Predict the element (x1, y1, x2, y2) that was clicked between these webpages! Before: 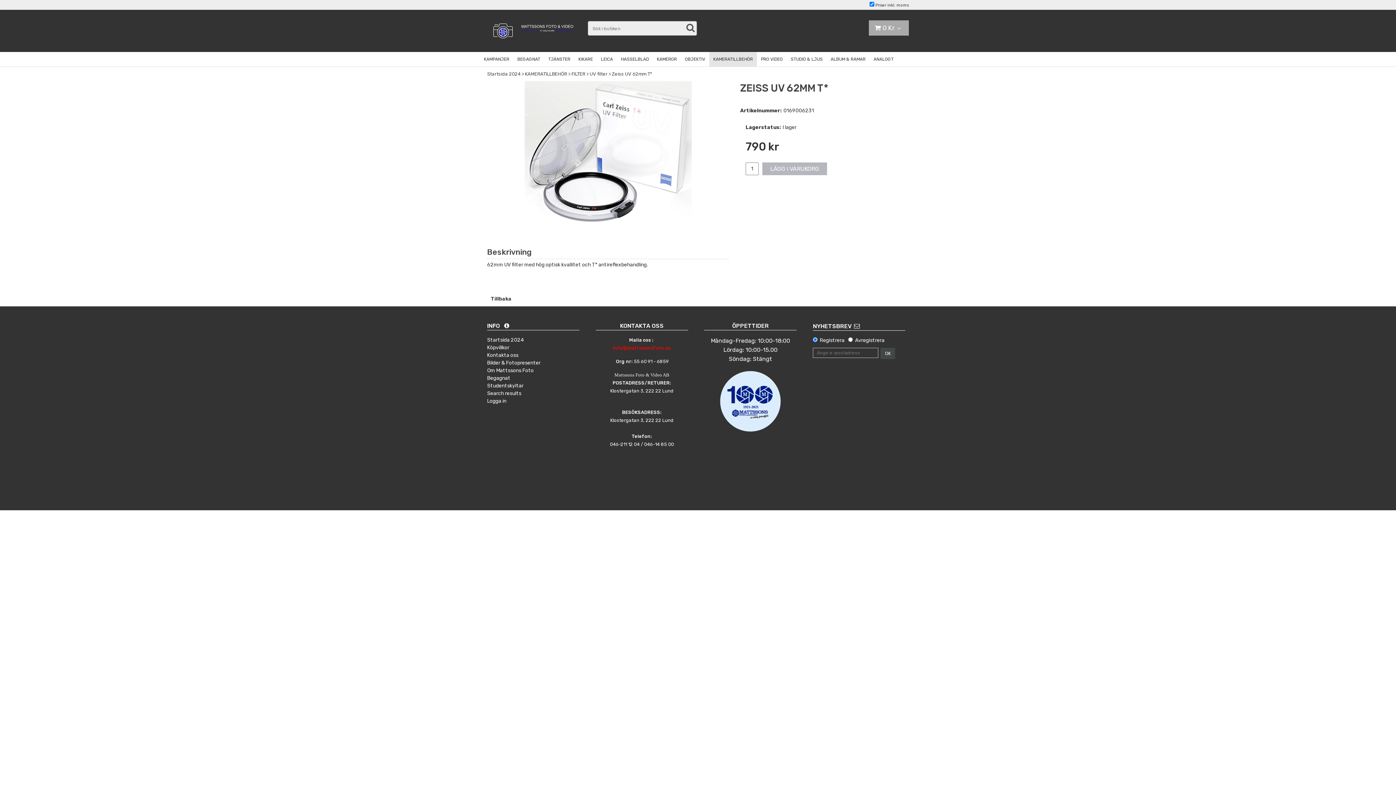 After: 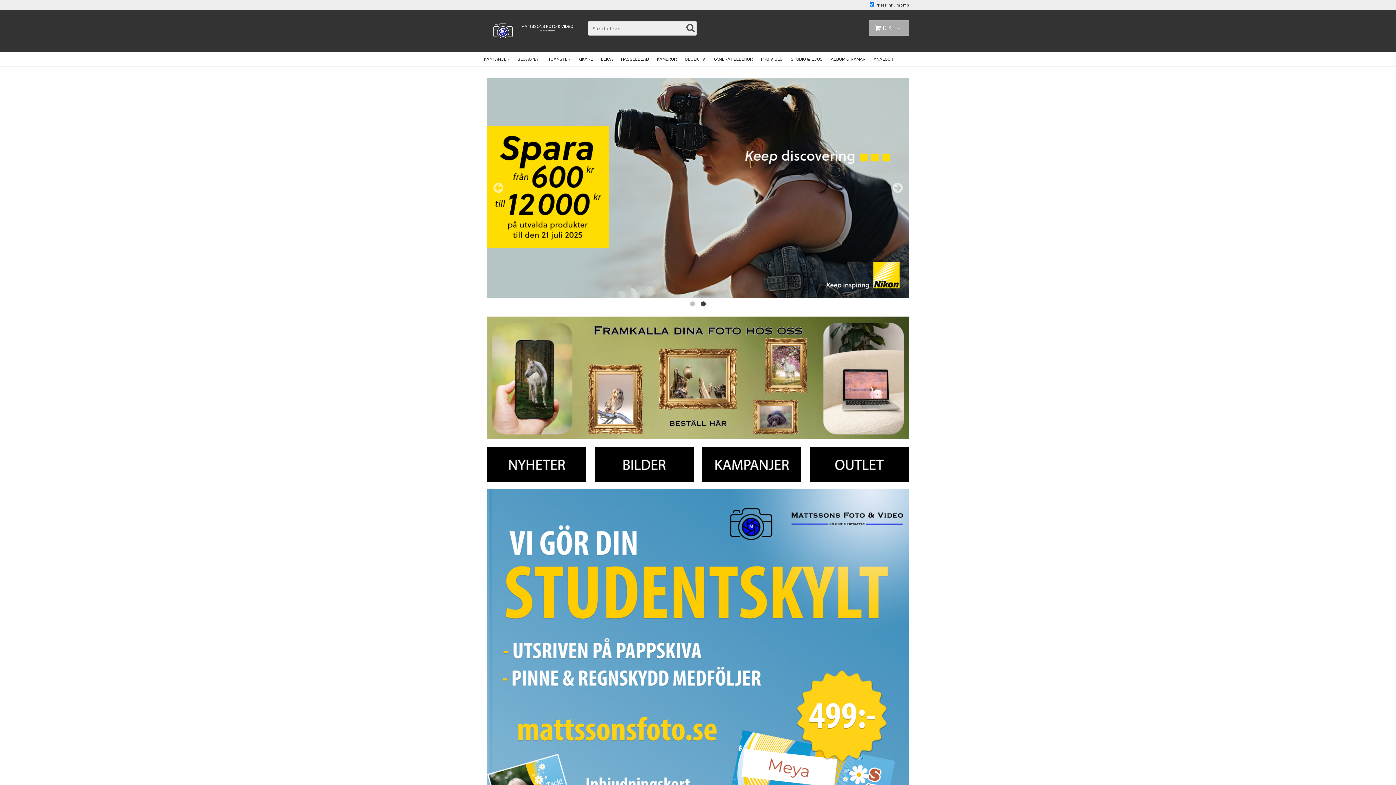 Action: bbox: (487, 70, 520, 77) label: Startsida 2024